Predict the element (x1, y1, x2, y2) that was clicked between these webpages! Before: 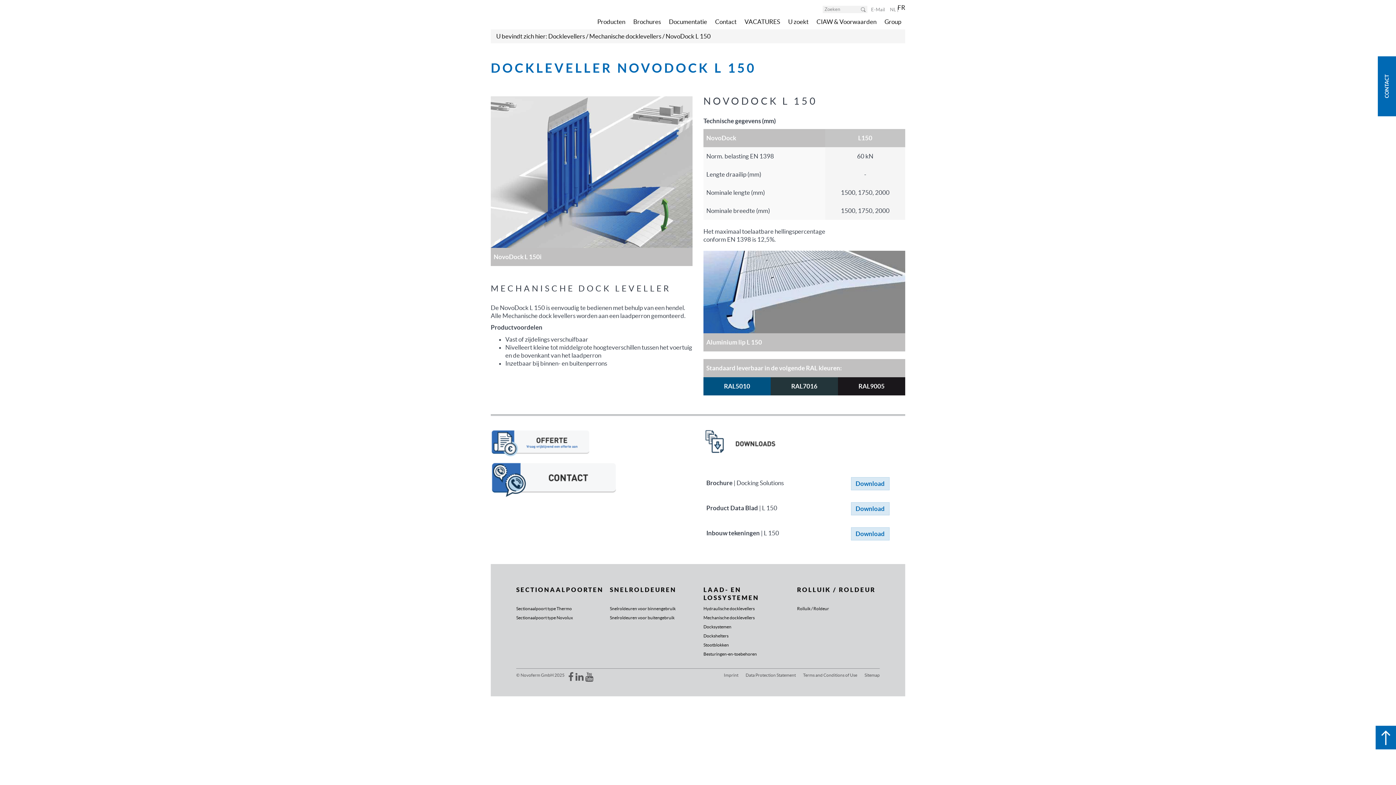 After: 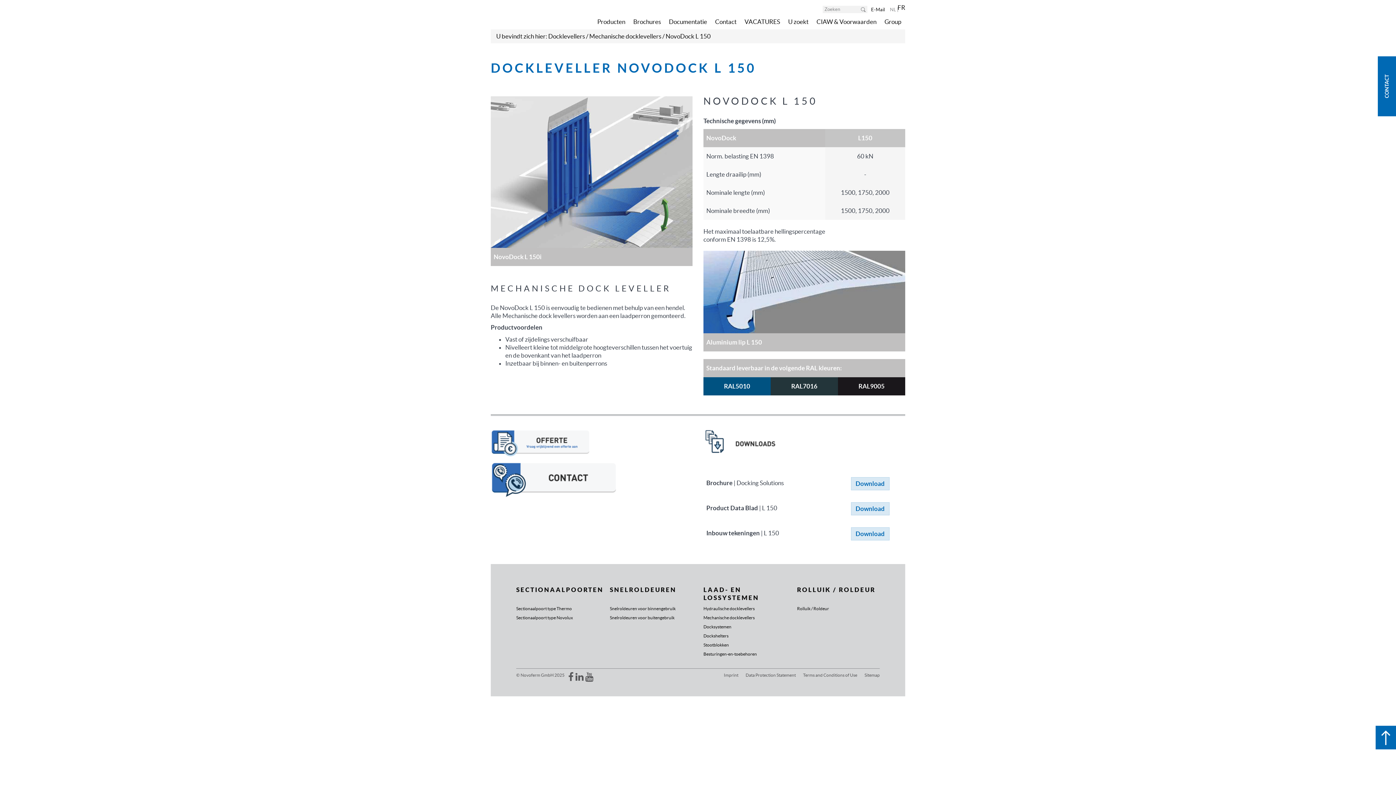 Action: bbox: (867, 3, 888, 12) label: E-Mail